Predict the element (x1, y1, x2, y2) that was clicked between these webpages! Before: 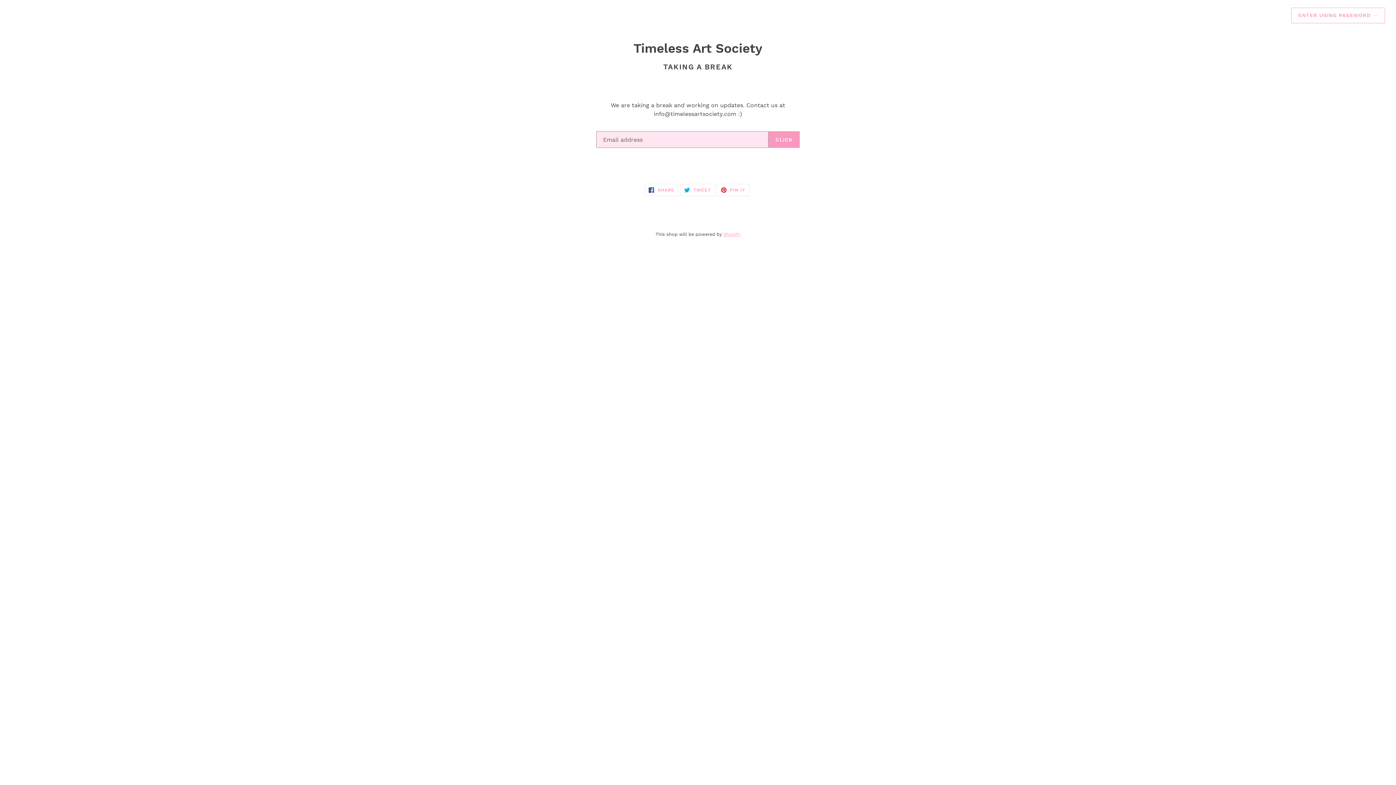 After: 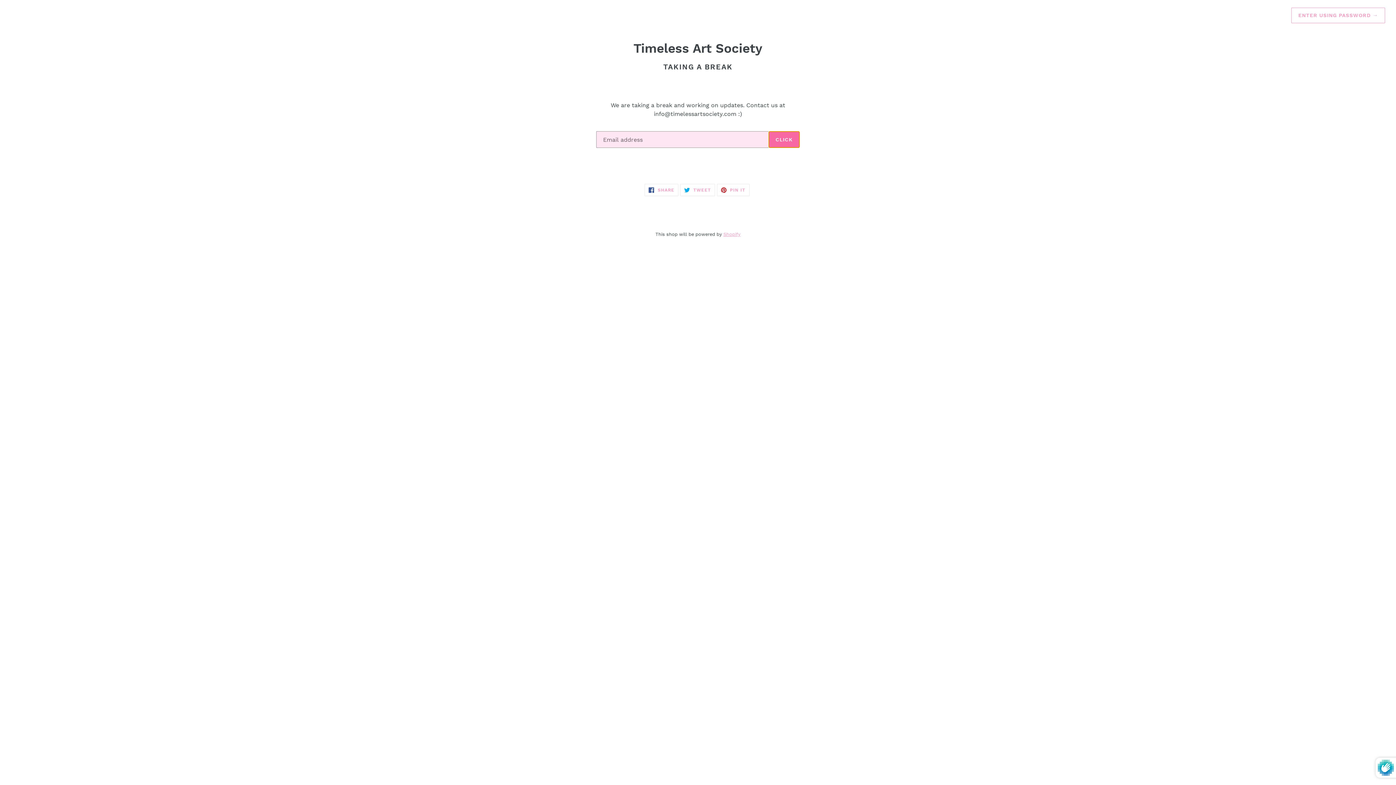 Action: bbox: (768, 131, 800, 148) label: CLICK